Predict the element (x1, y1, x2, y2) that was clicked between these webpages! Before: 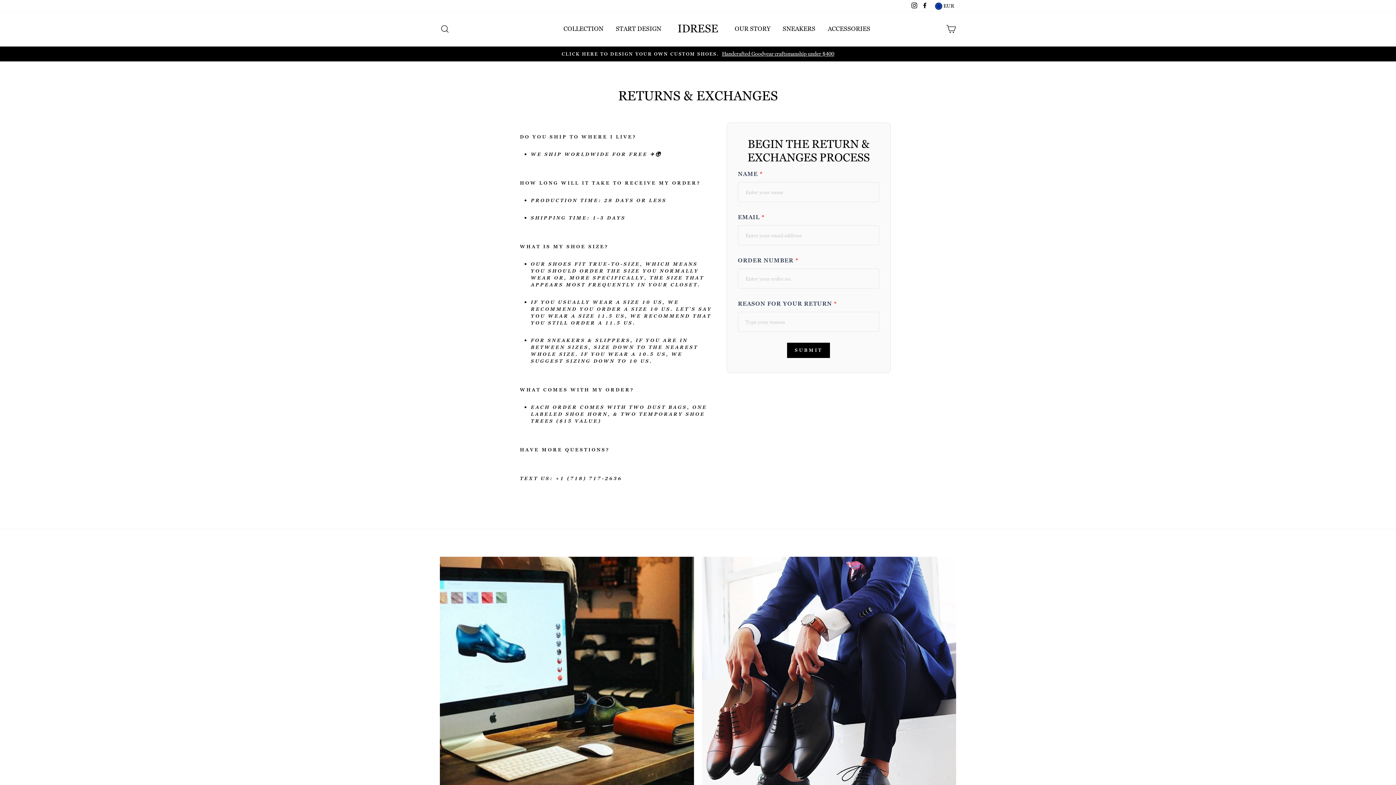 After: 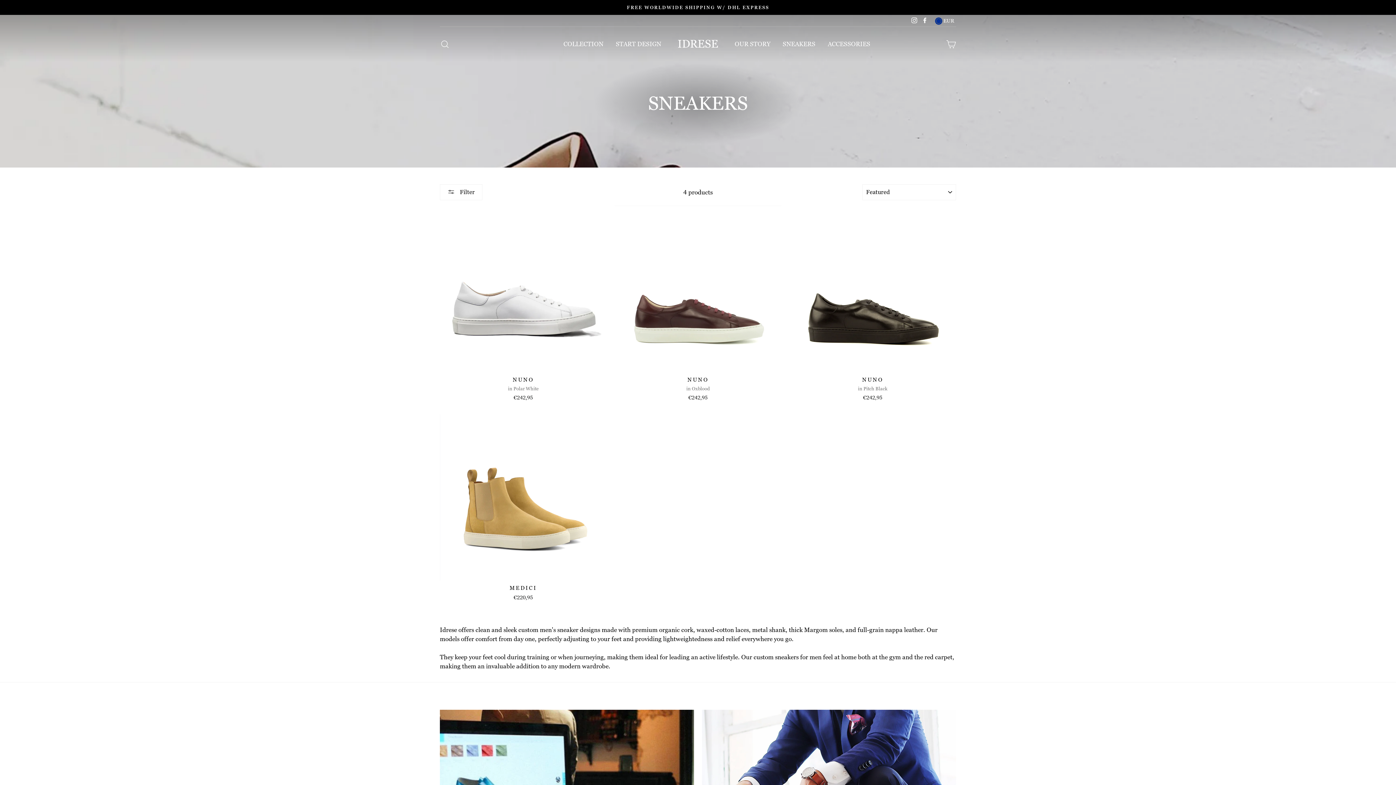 Action: label: SNEAKERS bbox: (777, 22, 821, 35)